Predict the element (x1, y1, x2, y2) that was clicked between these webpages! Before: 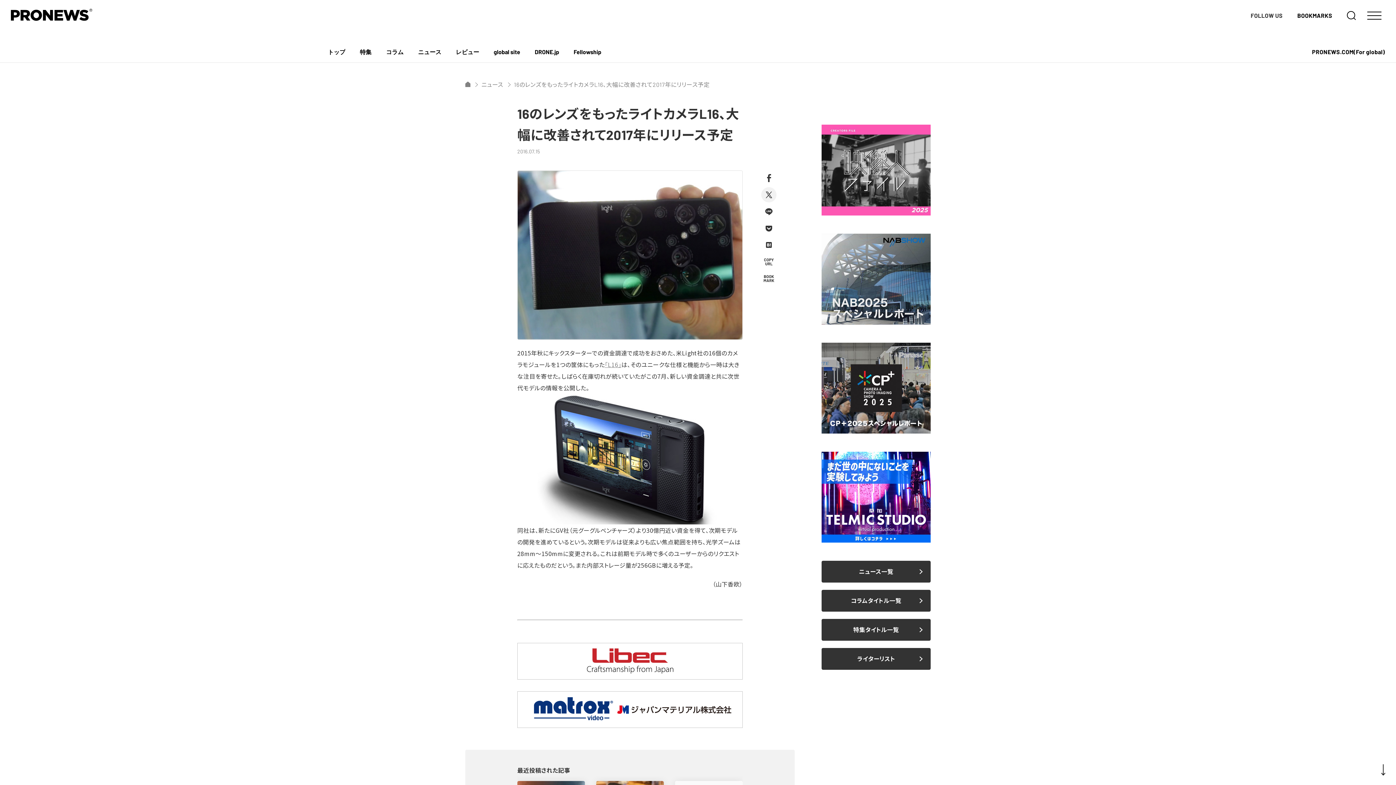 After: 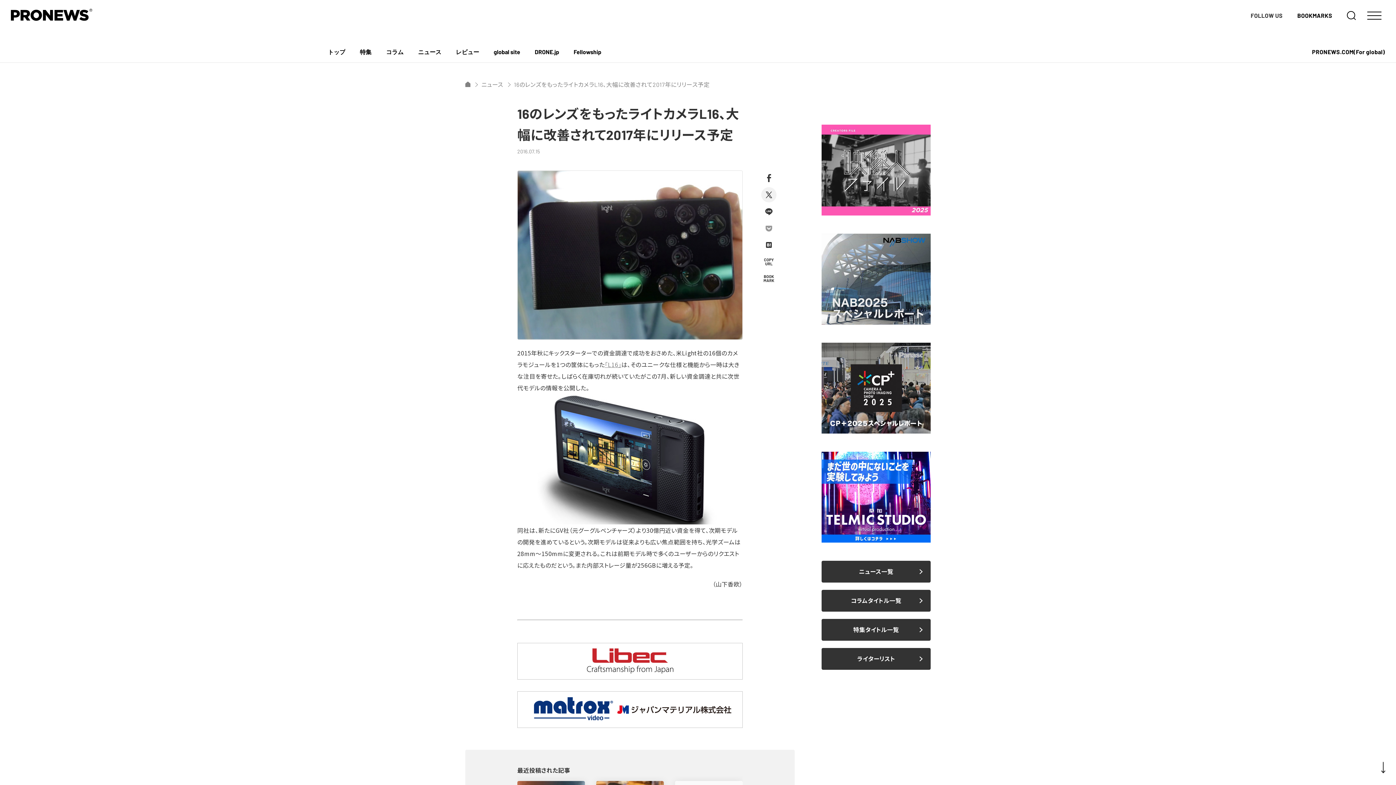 Action: bbox: (761, 220, 776, 236)